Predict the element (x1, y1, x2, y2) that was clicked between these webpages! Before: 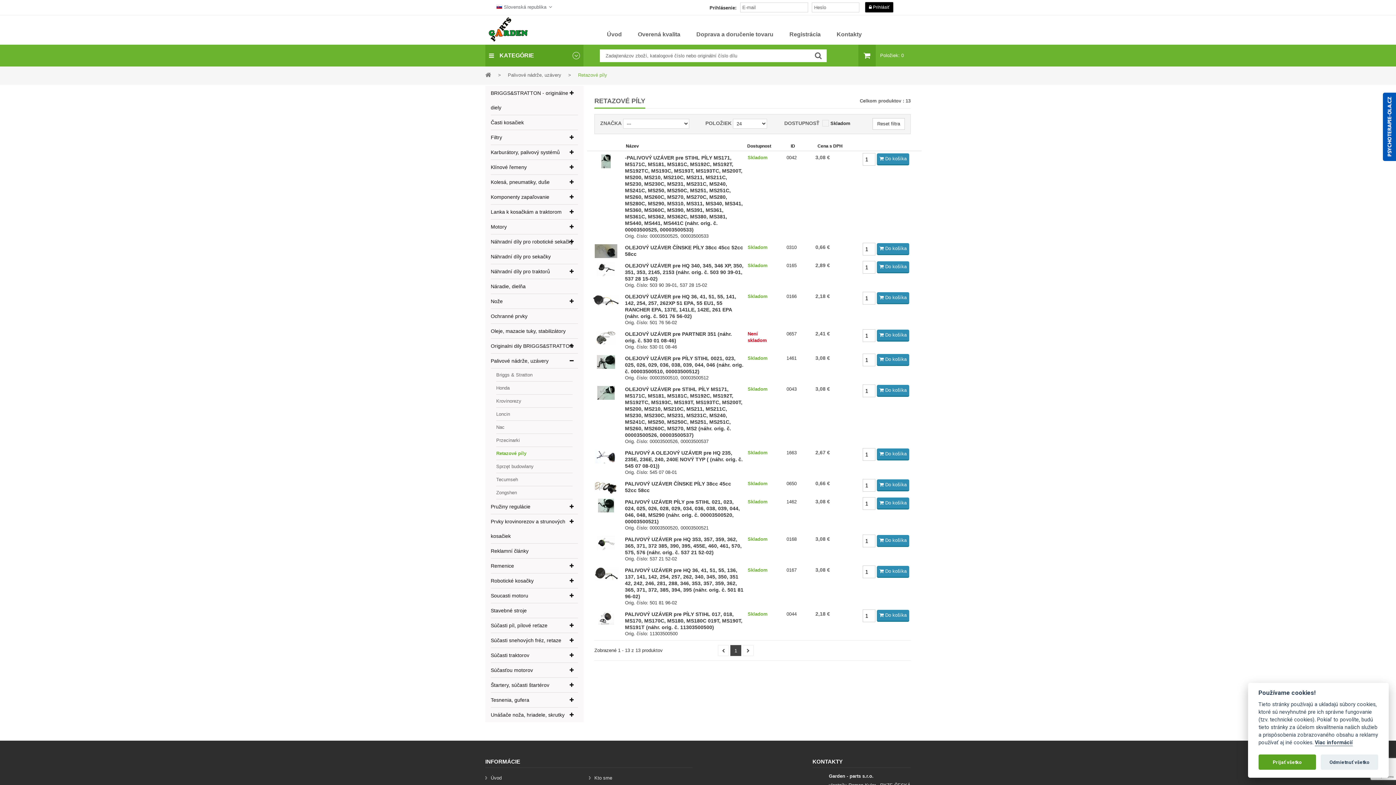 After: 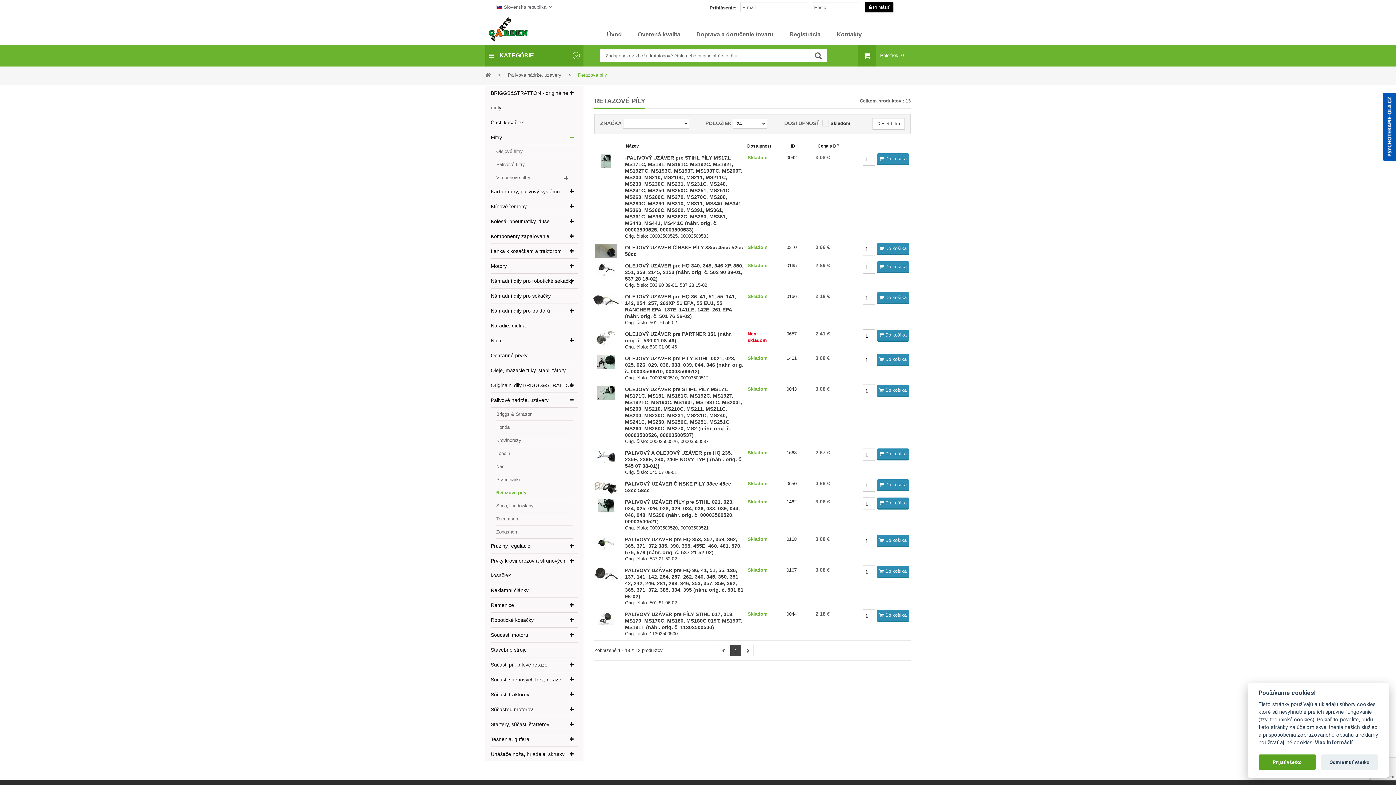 Action: bbox: (569, 134, 574, 139)